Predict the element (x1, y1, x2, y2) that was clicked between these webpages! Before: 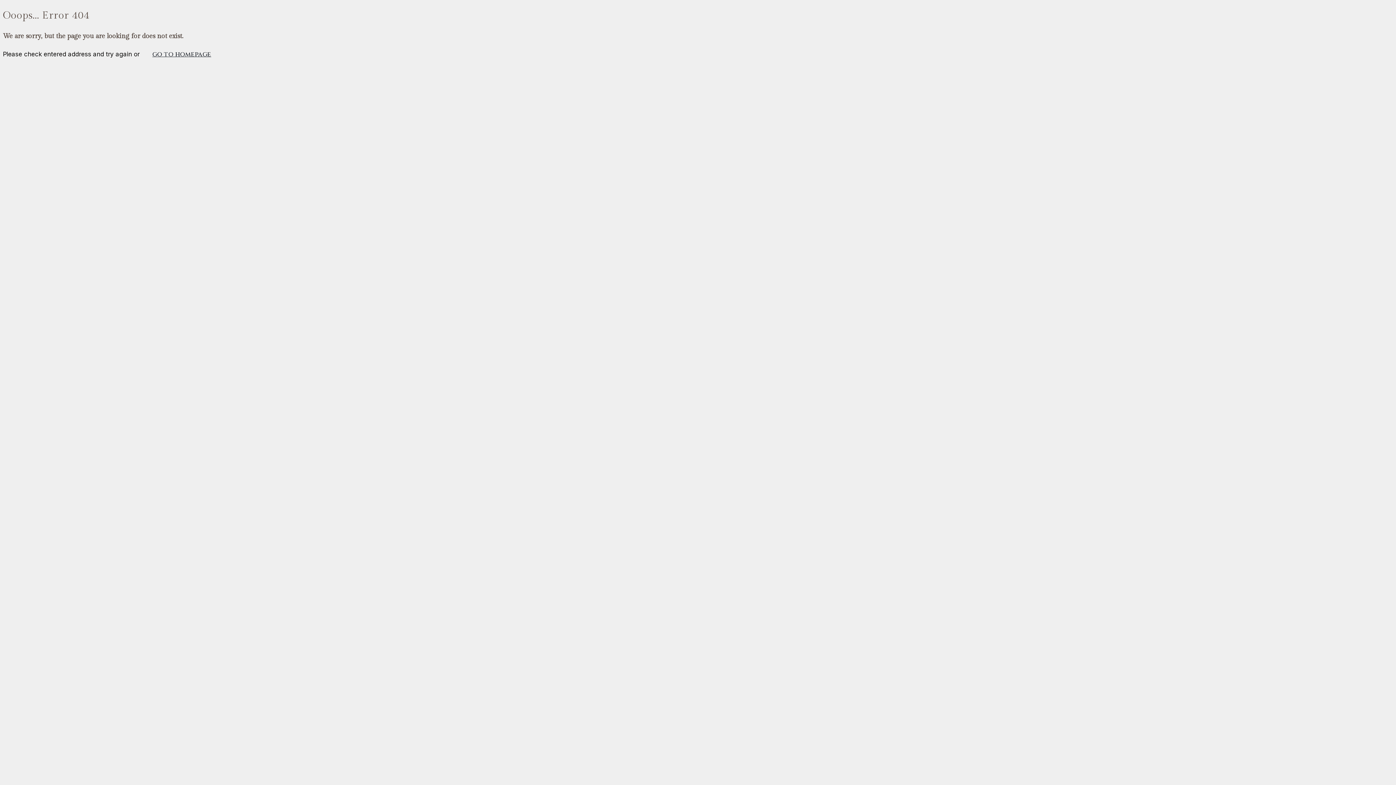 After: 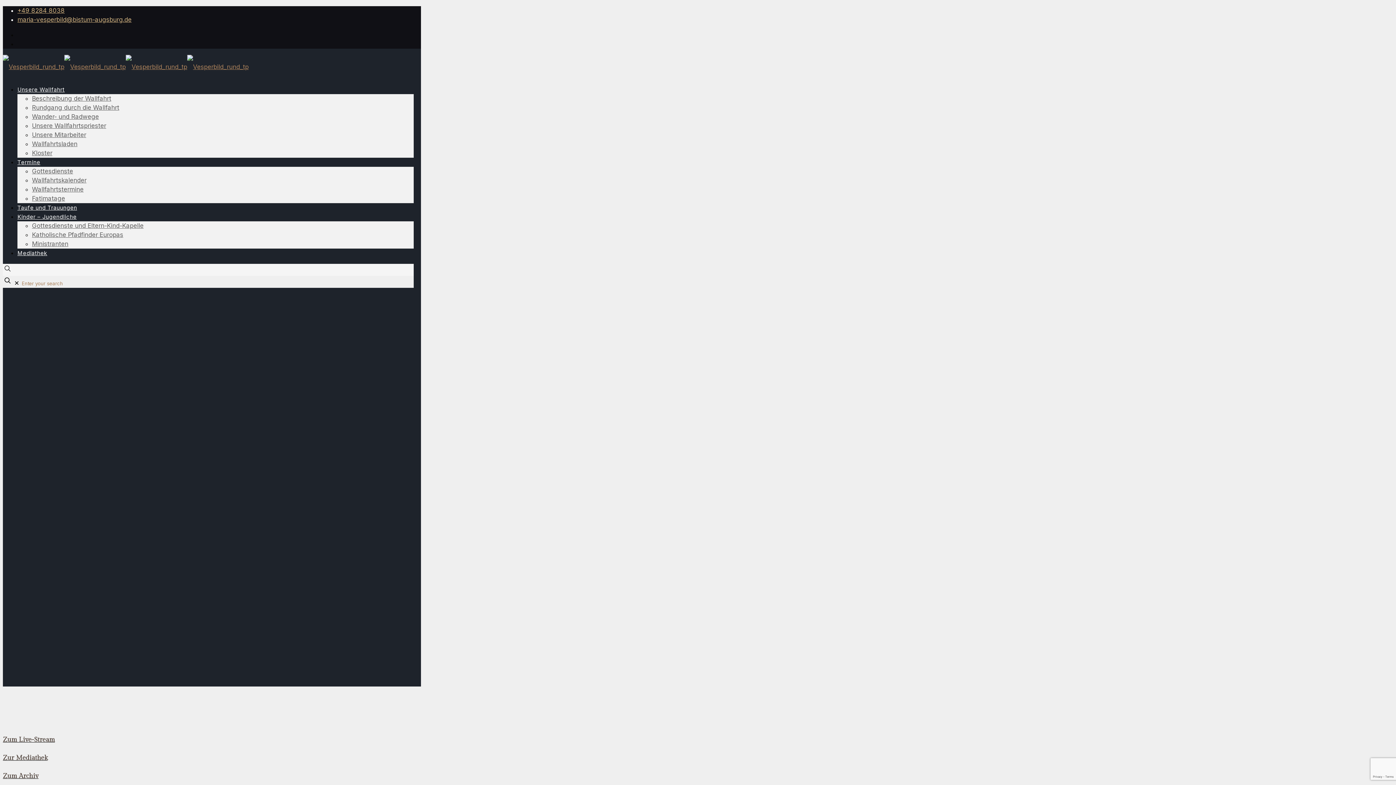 Action: label: go to homepage bbox: (141, 45, 222, 63)